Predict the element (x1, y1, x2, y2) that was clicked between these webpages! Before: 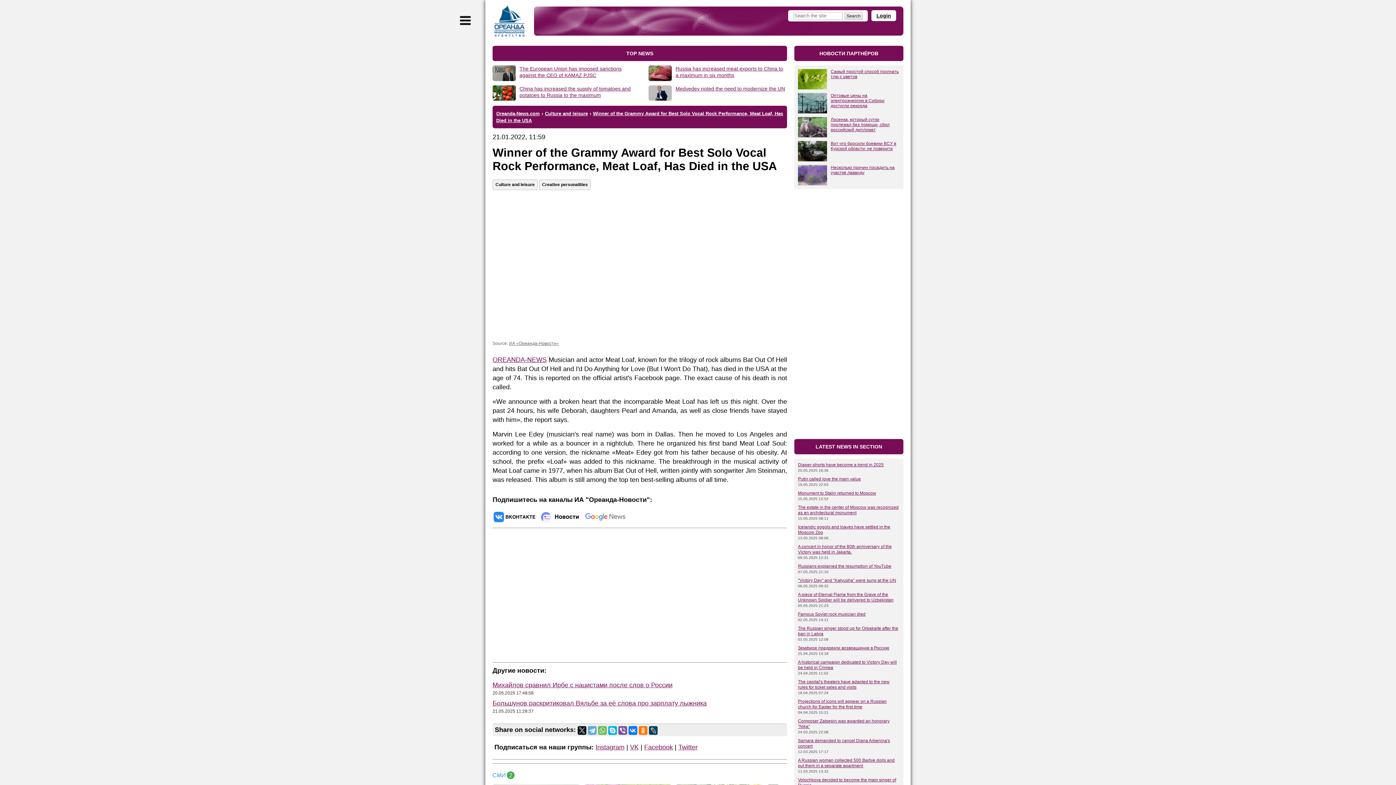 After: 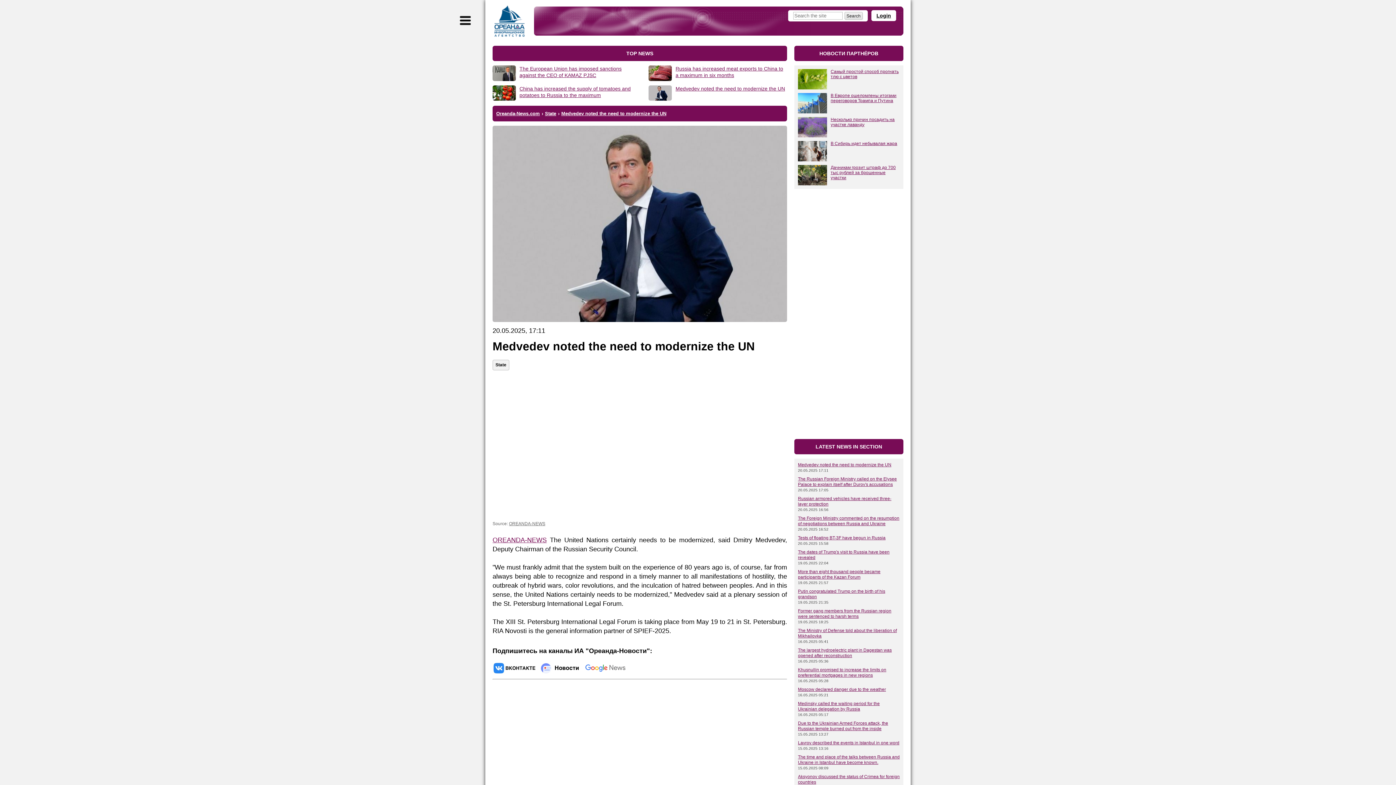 Action: bbox: (675, 85, 785, 91) label: Medvedev noted the need to modernize the UN